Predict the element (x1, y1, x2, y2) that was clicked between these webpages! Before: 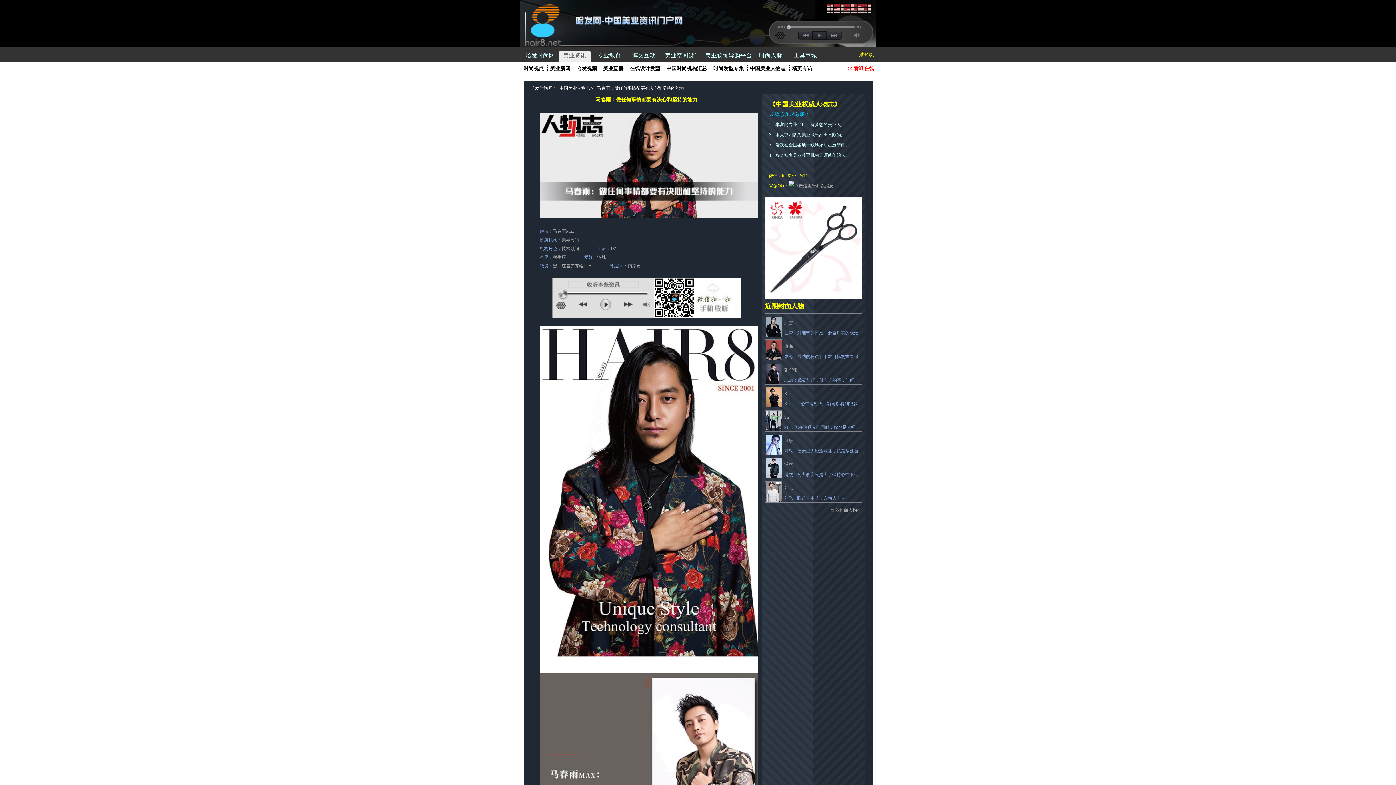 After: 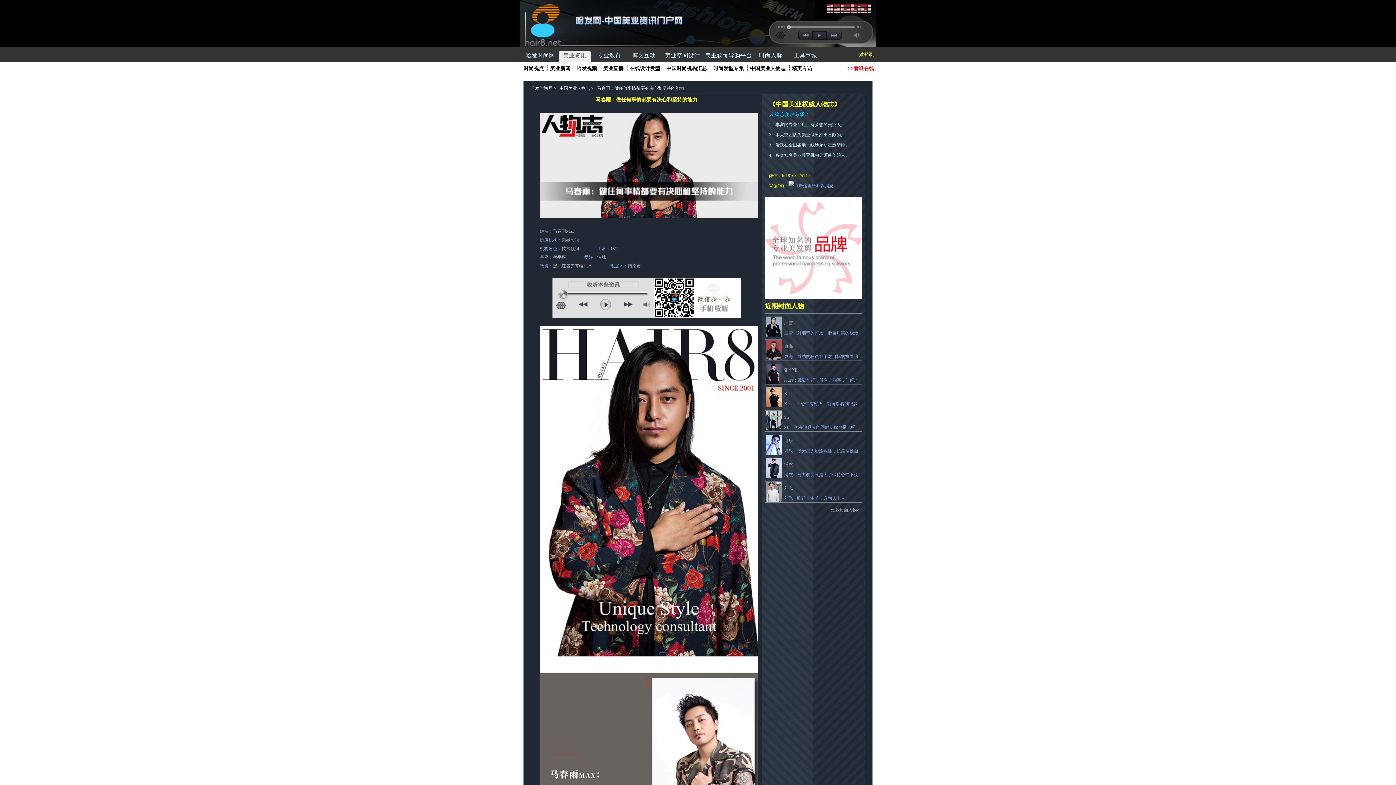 Action: bbox: (788, 183, 833, 188)